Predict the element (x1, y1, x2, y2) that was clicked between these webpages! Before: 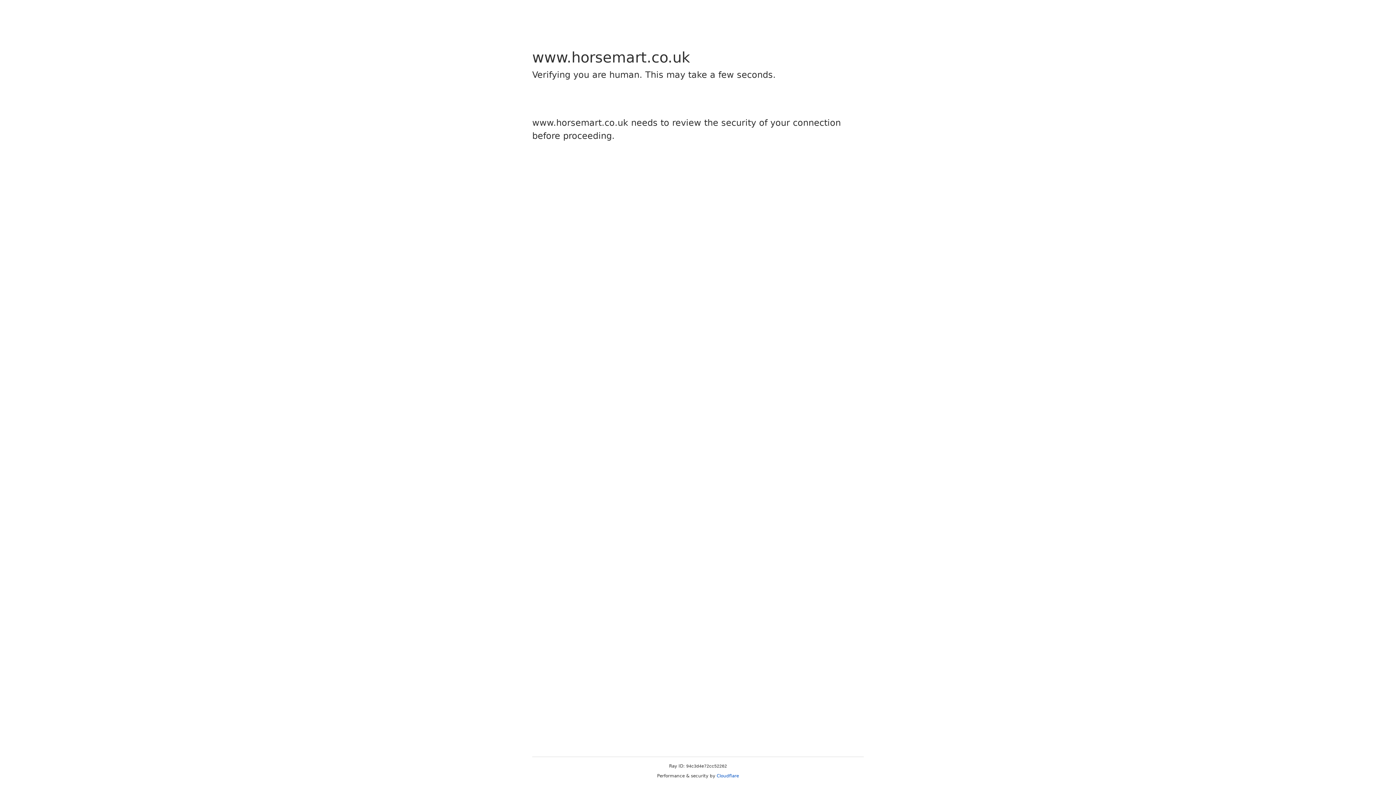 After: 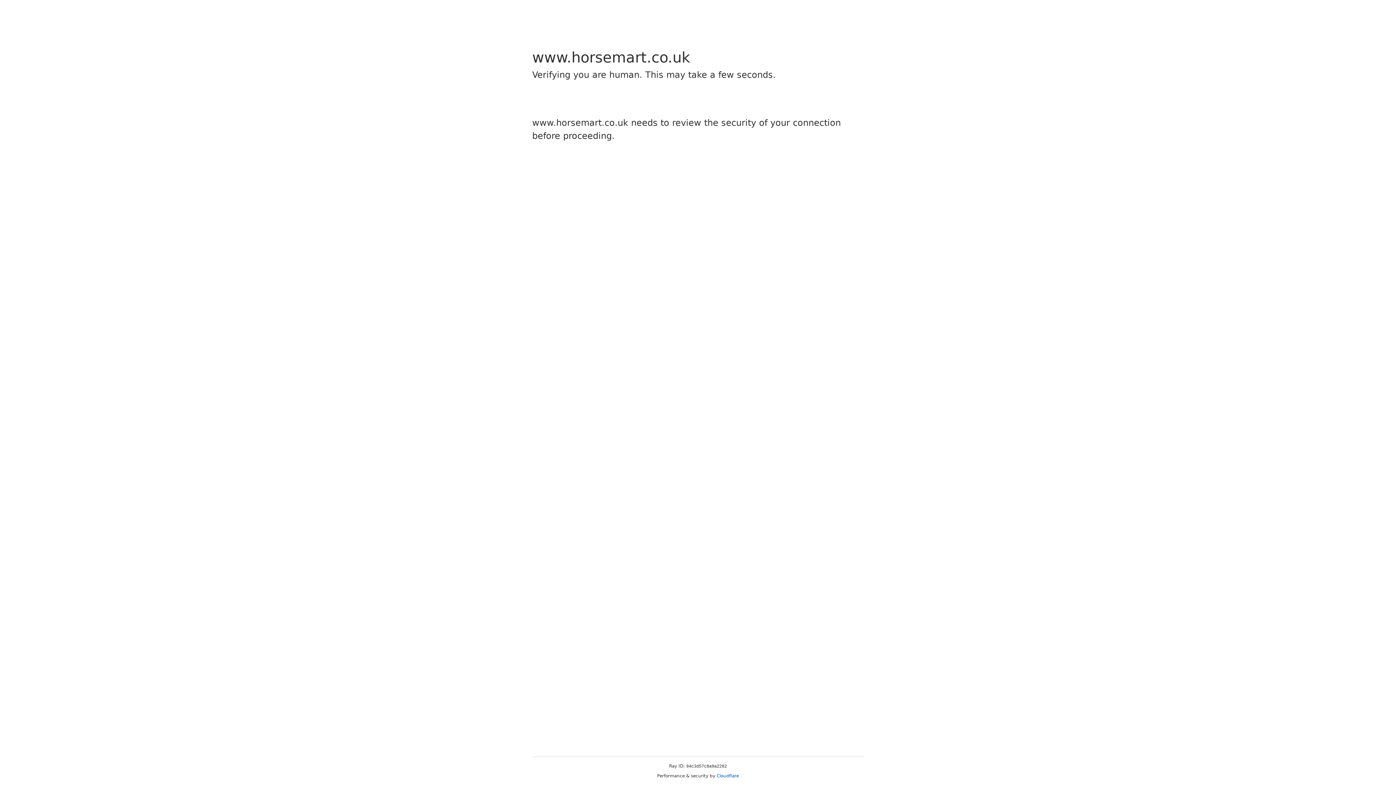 Action: bbox: (716, 773, 739, 778) label: Cloudflare